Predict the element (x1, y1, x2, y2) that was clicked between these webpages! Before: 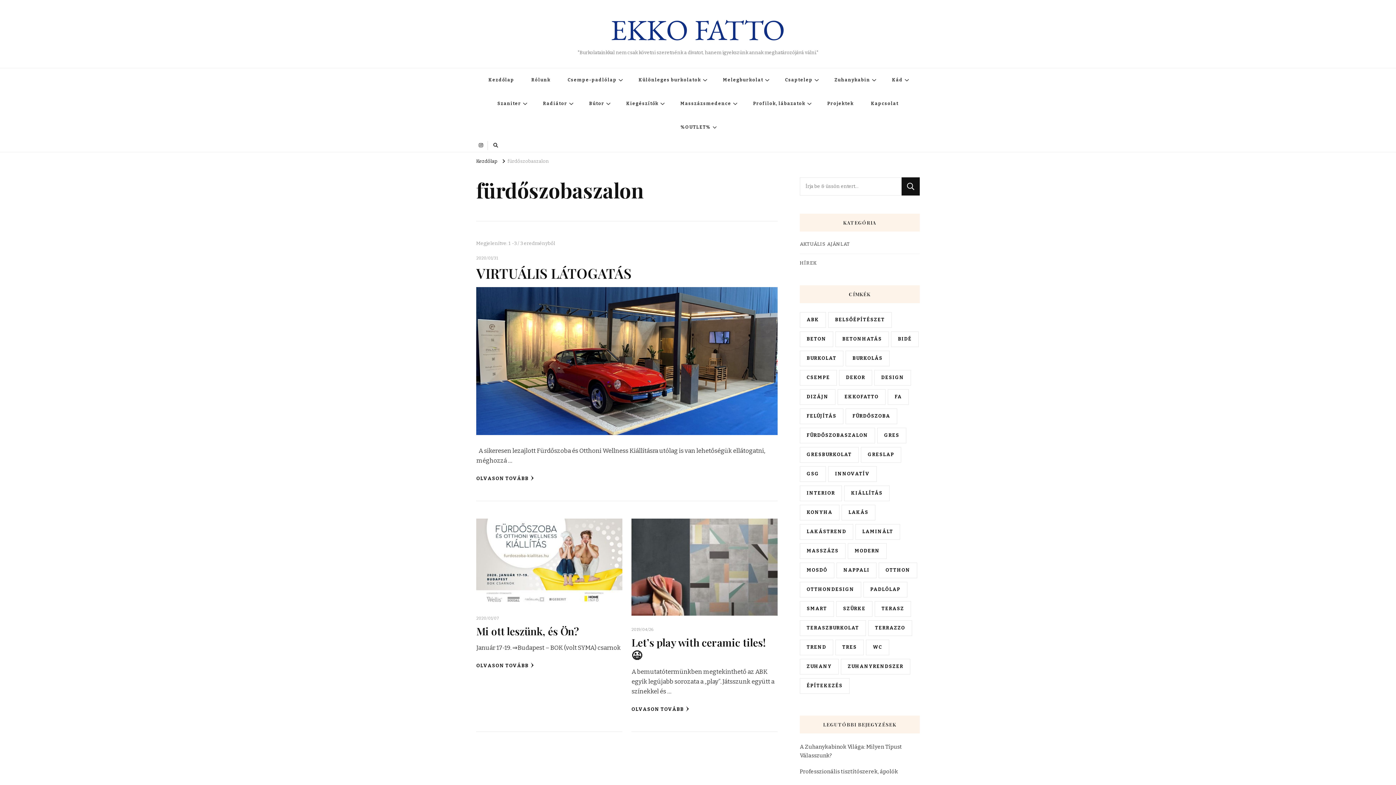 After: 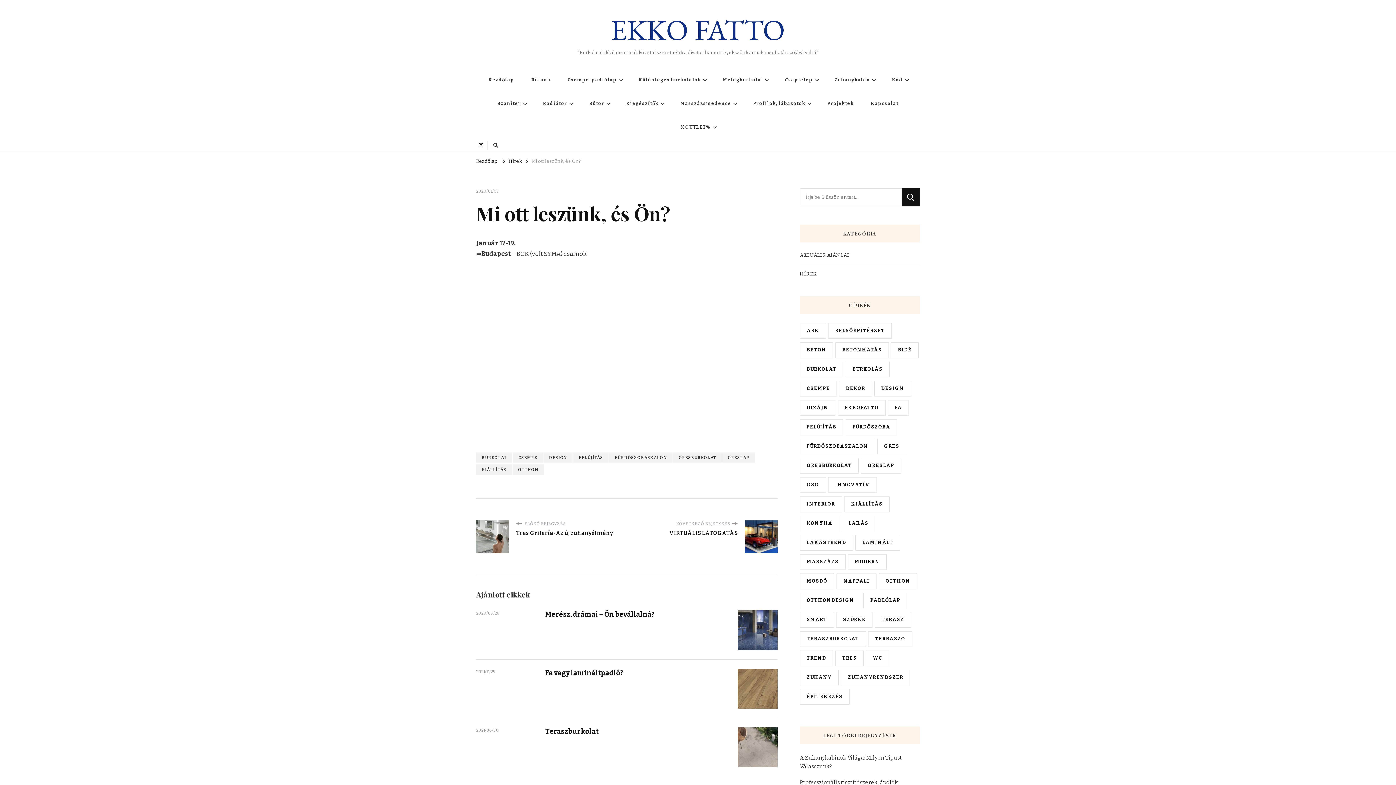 Action: bbox: (476, 520, 622, 527)